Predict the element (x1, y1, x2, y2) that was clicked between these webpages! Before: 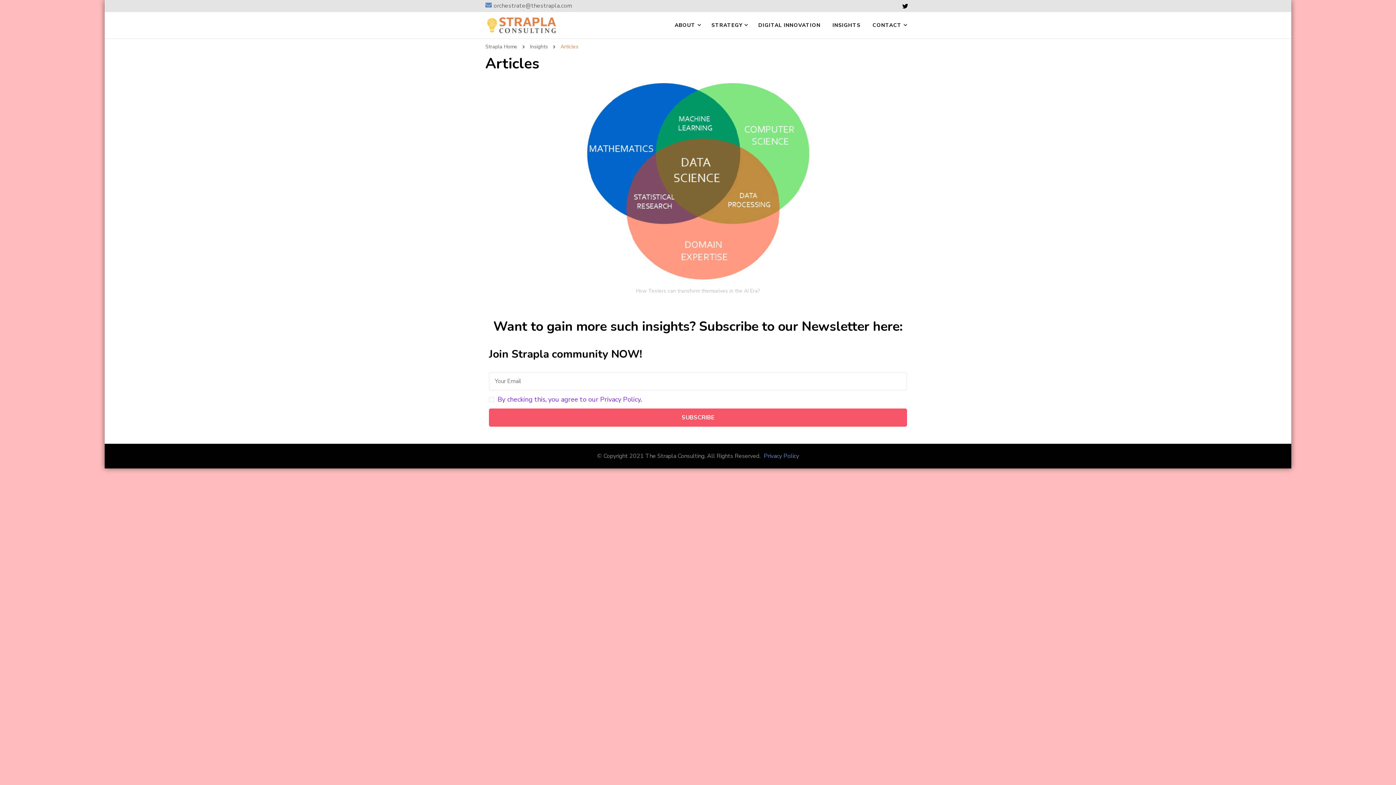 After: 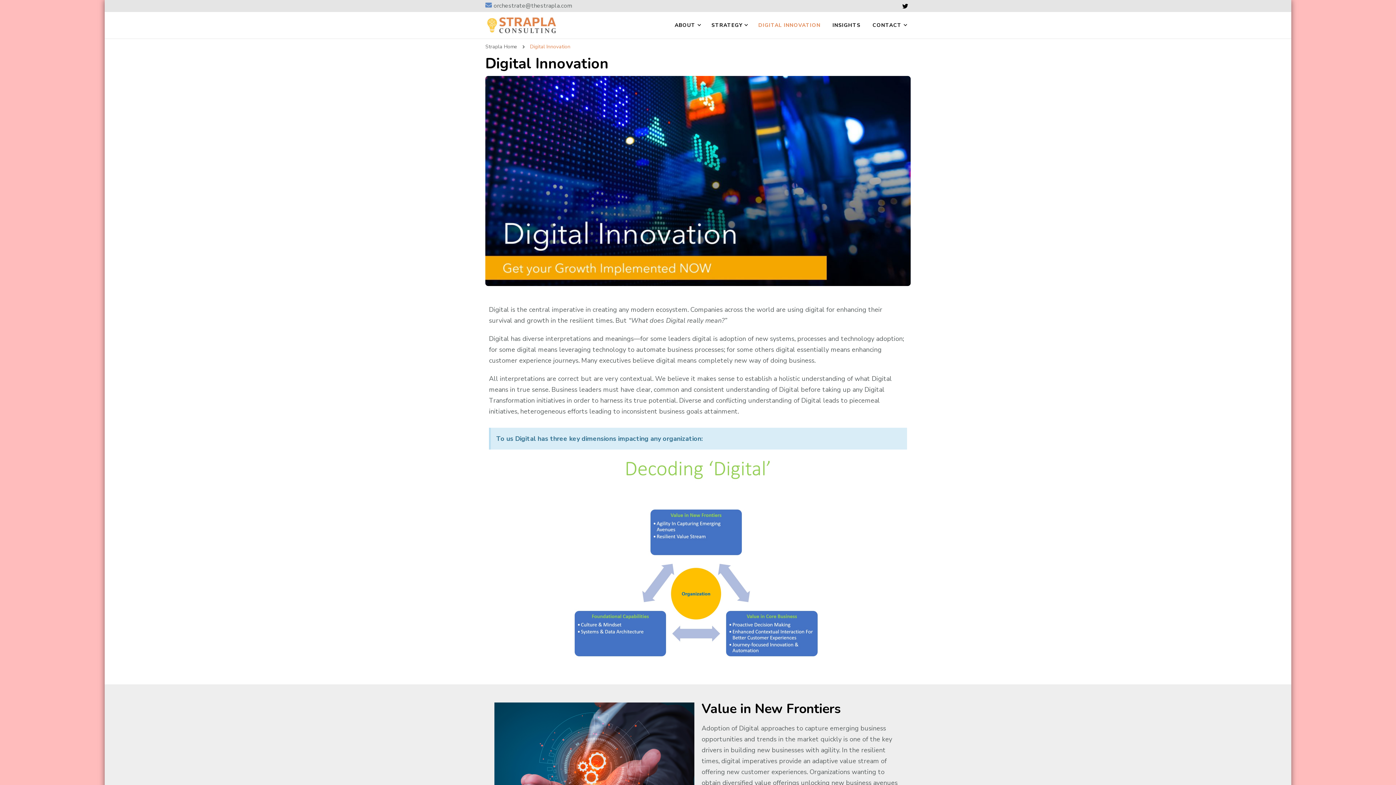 Action: bbox: (753, 11, 825, 38) label: DIGITAL INNOVATION